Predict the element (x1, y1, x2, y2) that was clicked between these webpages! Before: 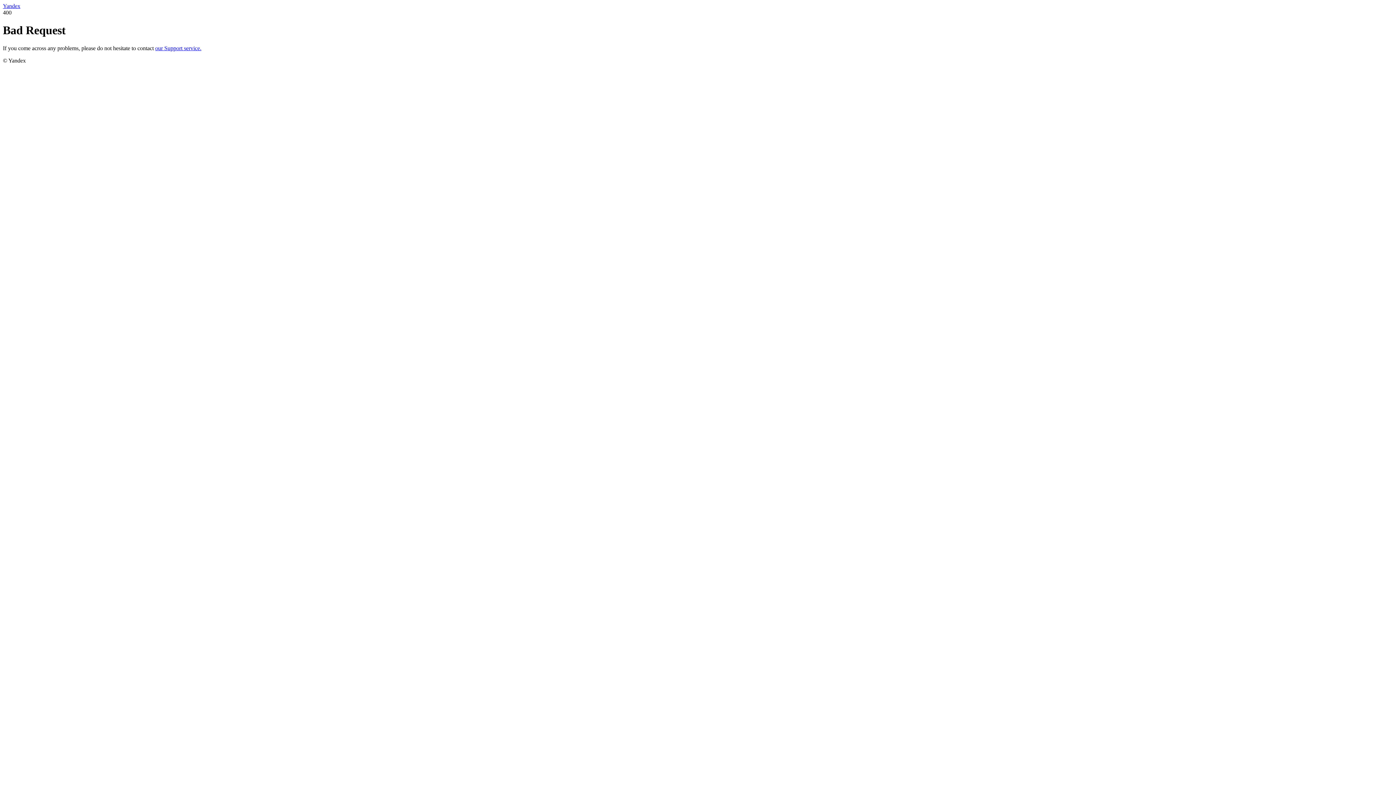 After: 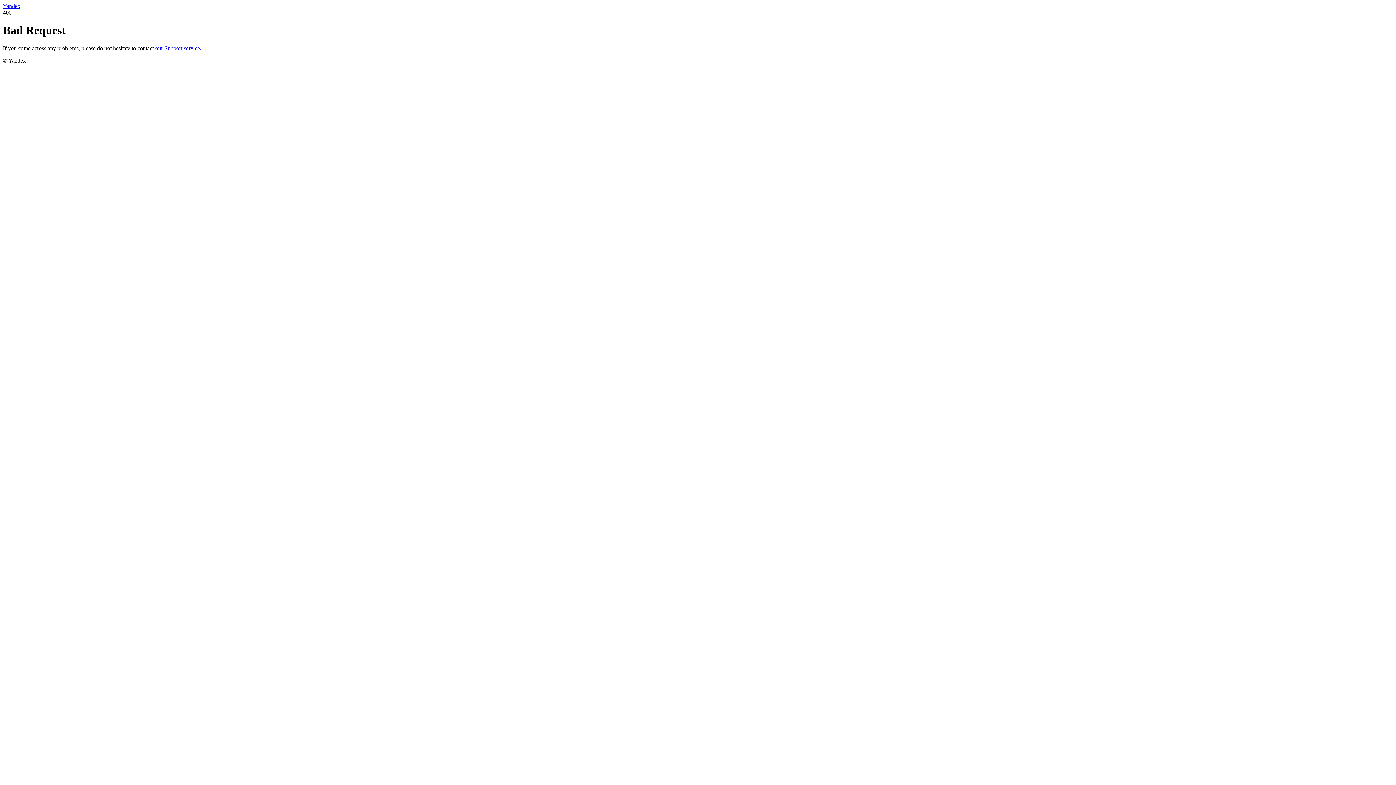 Action: label: Yandex bbox: (2, 2, 20, 9)